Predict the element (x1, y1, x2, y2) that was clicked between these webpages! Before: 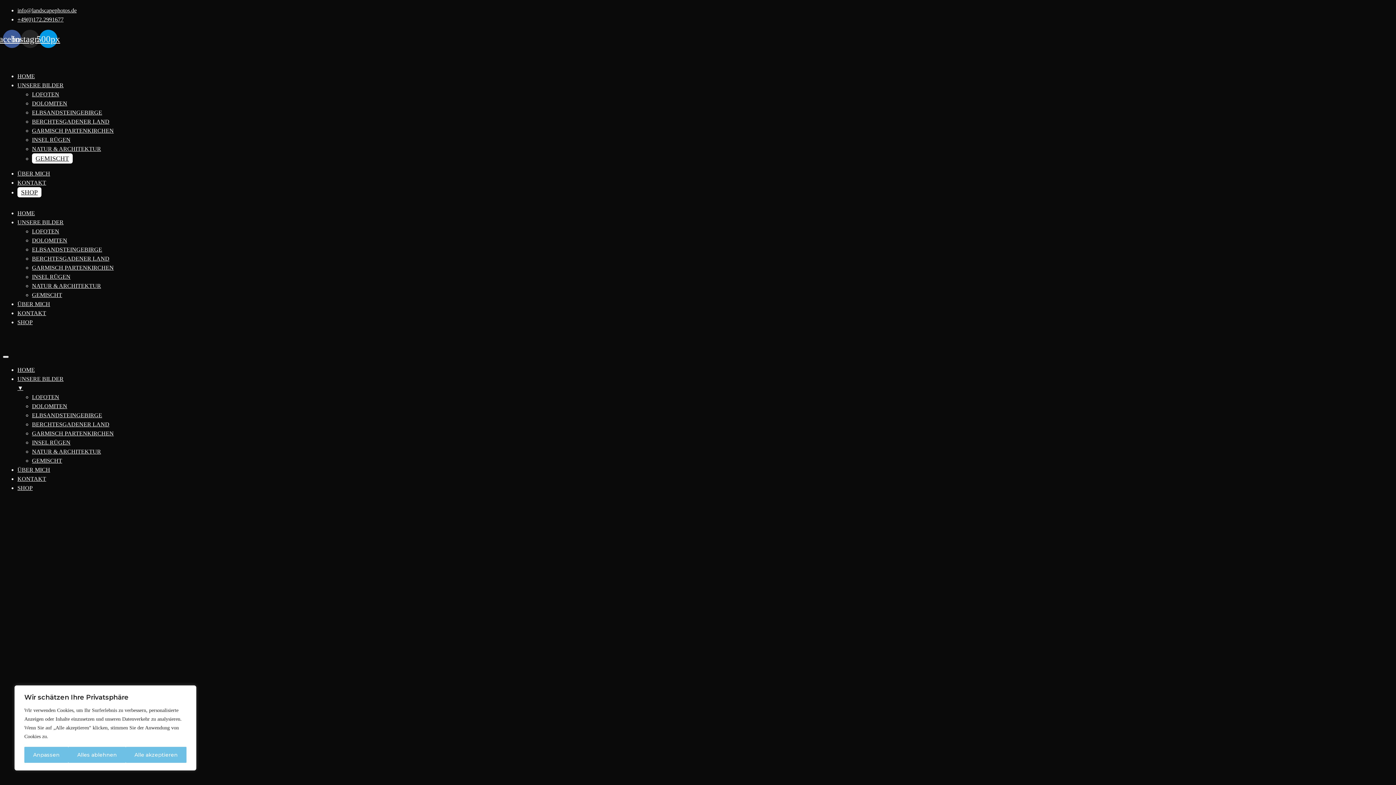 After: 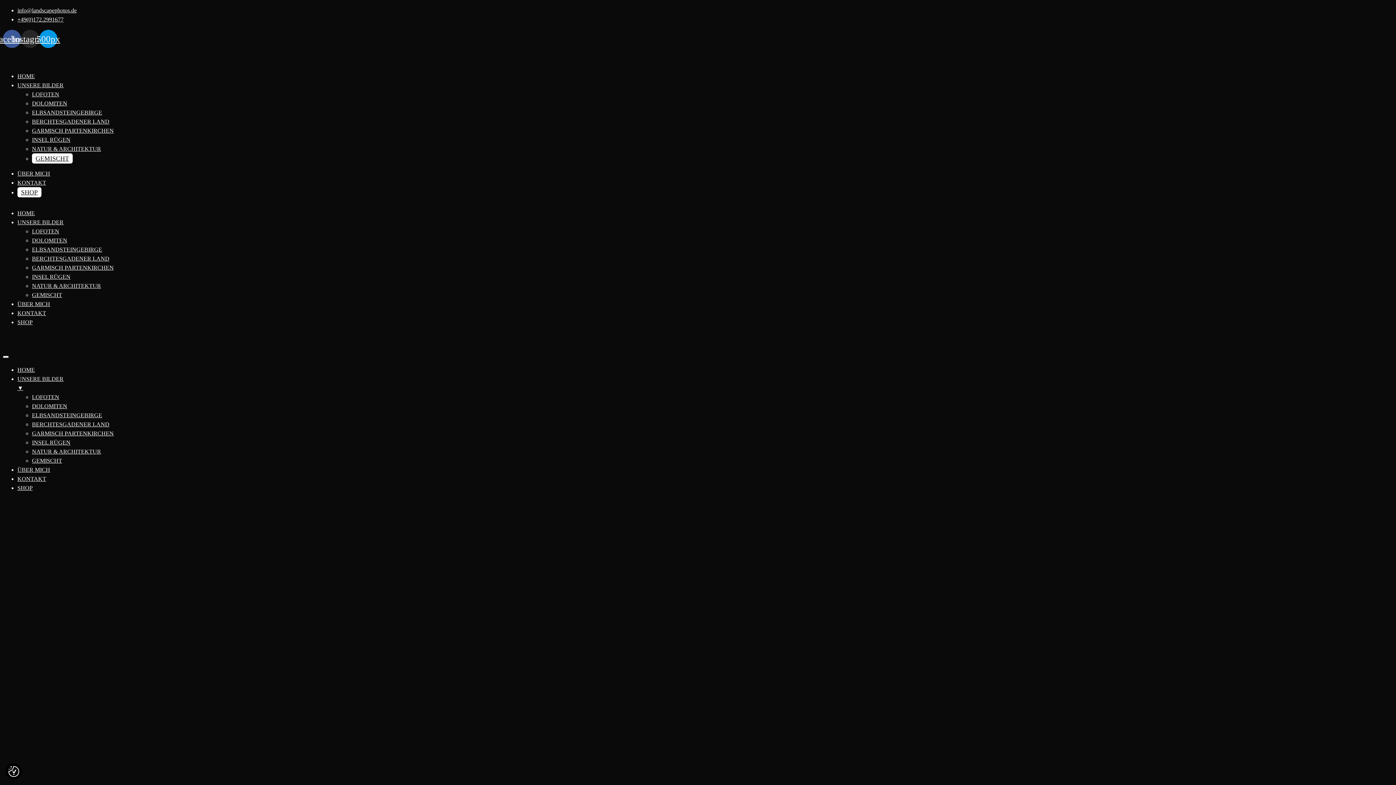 Action: bbox: (125, 747, 186, 763) label: Alle akzeptieren